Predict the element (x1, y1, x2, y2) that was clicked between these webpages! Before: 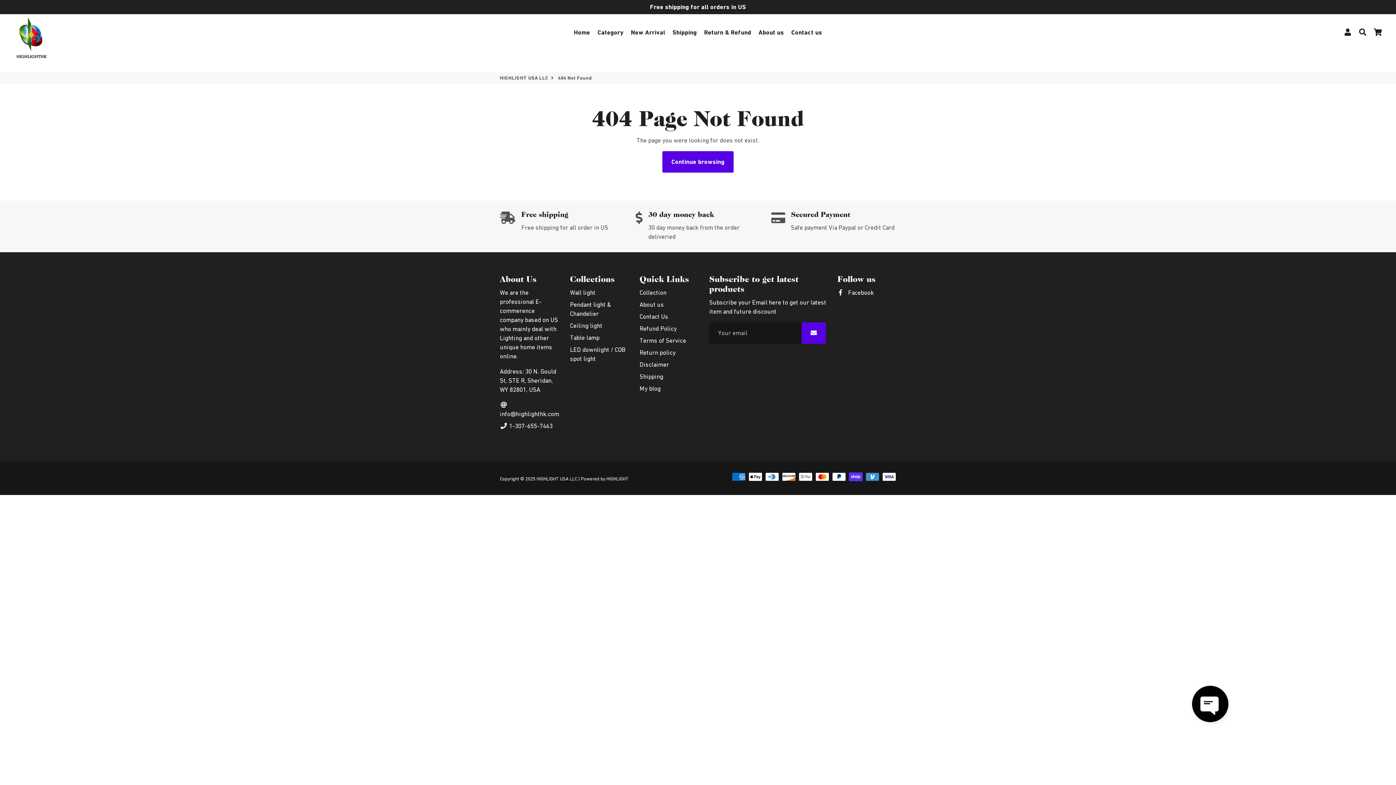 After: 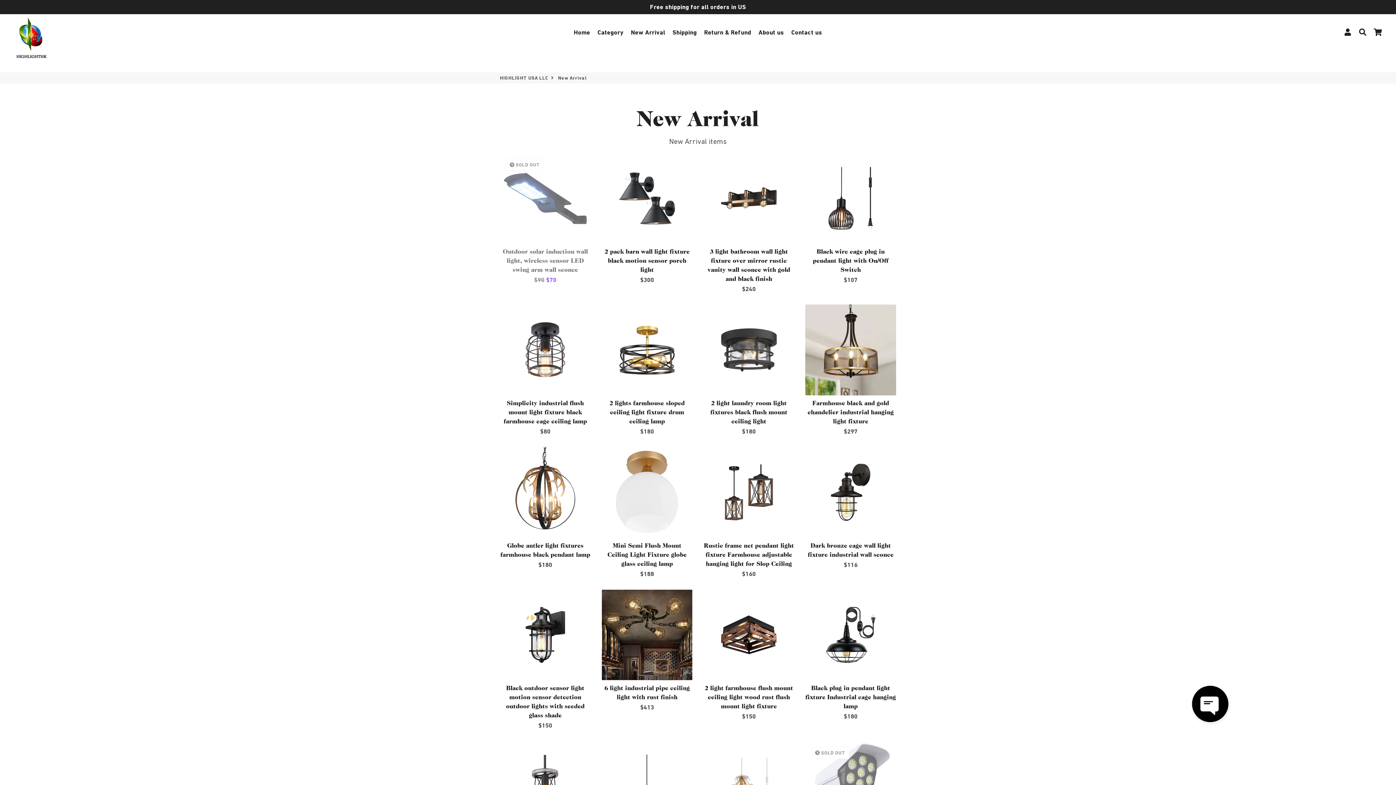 Action: bbox: (628, 26, 668, 38) label: New Arrival